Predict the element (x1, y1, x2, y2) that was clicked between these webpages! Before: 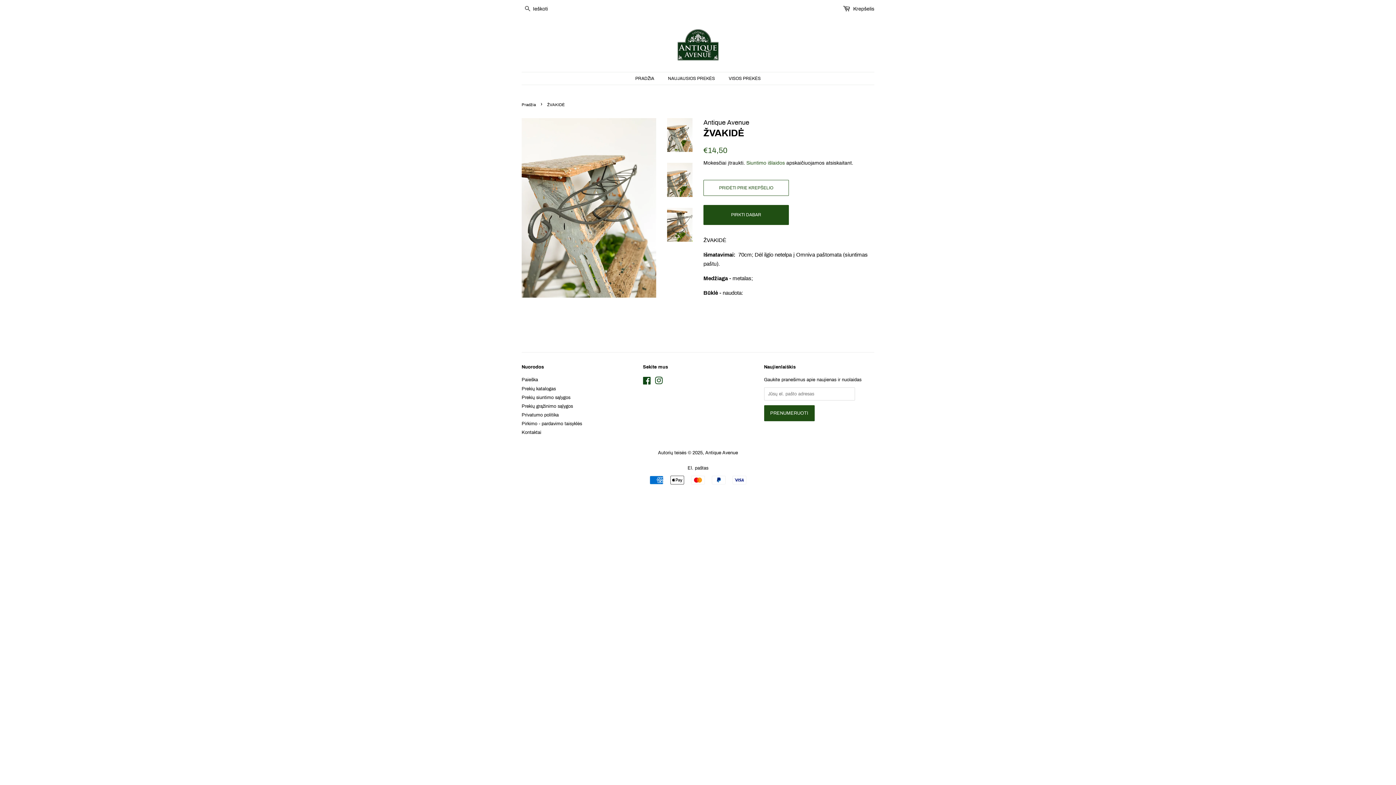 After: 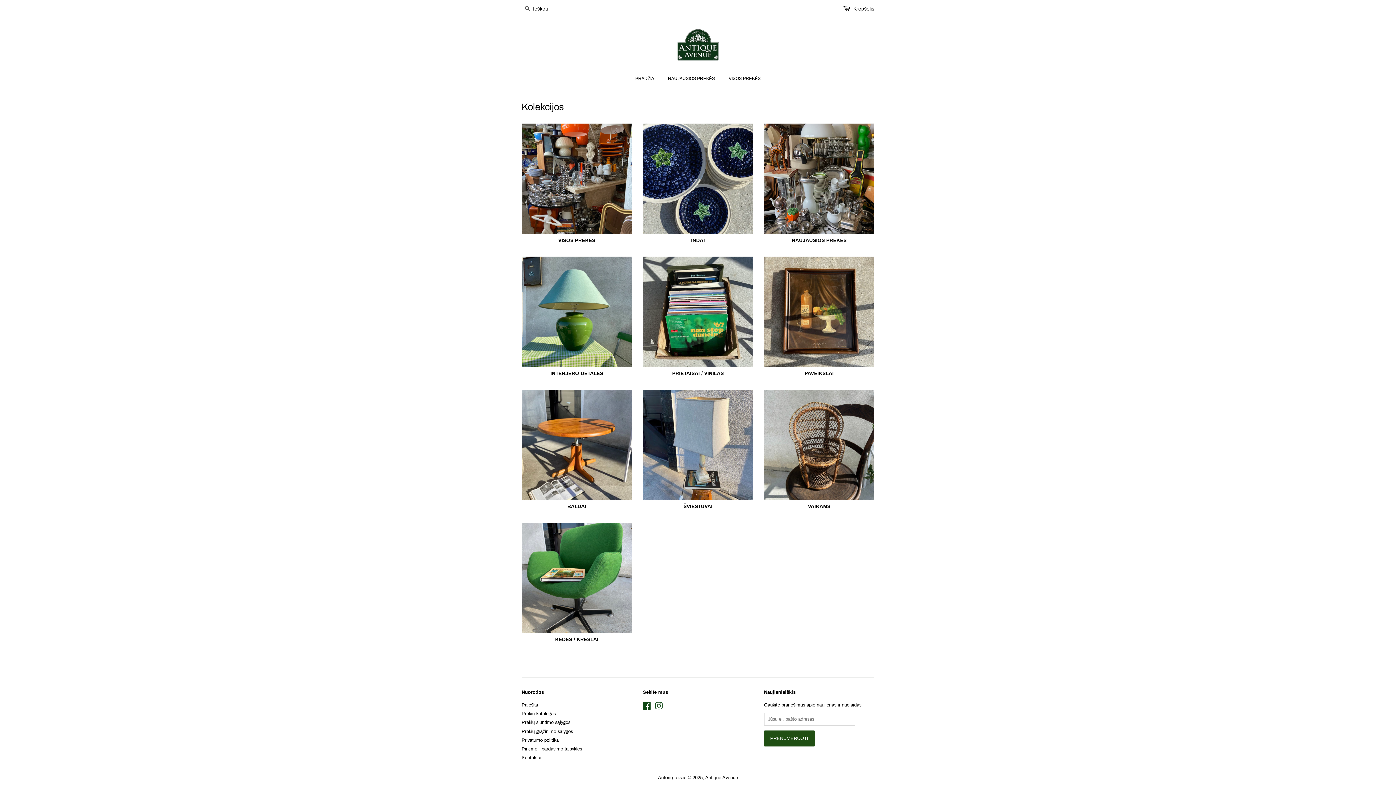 Action: label: Prekių katalogas bbox: (521, 386, 556, 391)